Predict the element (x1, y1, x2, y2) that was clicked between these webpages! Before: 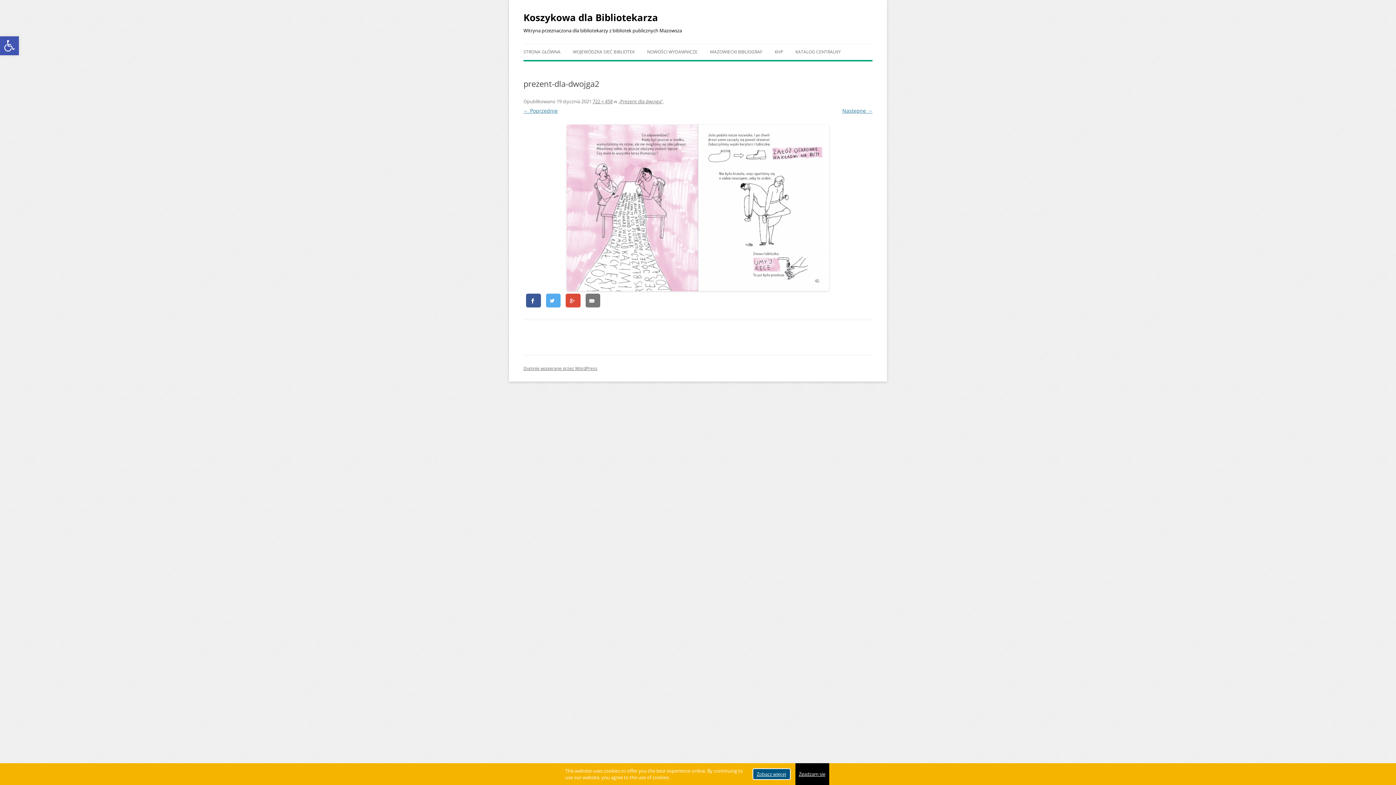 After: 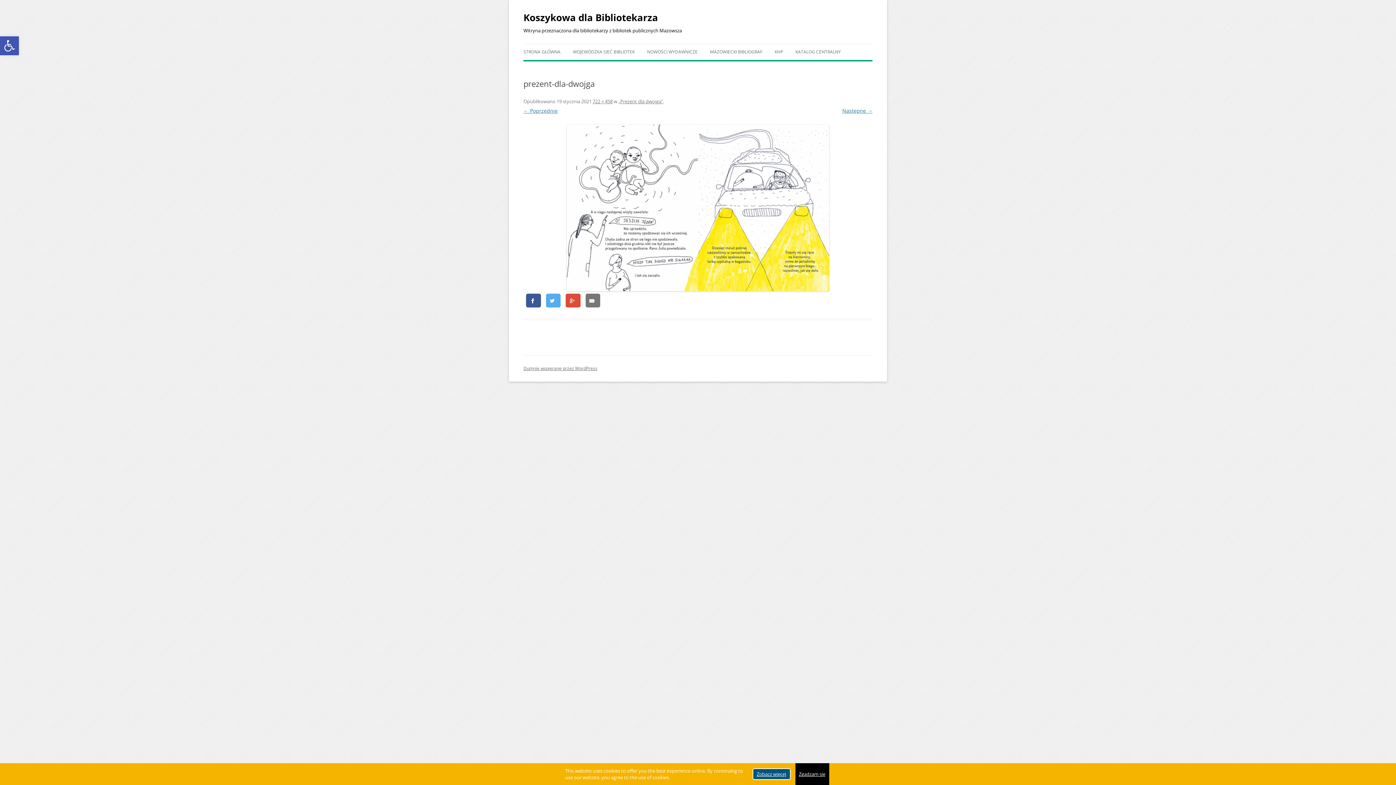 Action: label: ← Poprzednie bbox: (523, 107, 557, 114)